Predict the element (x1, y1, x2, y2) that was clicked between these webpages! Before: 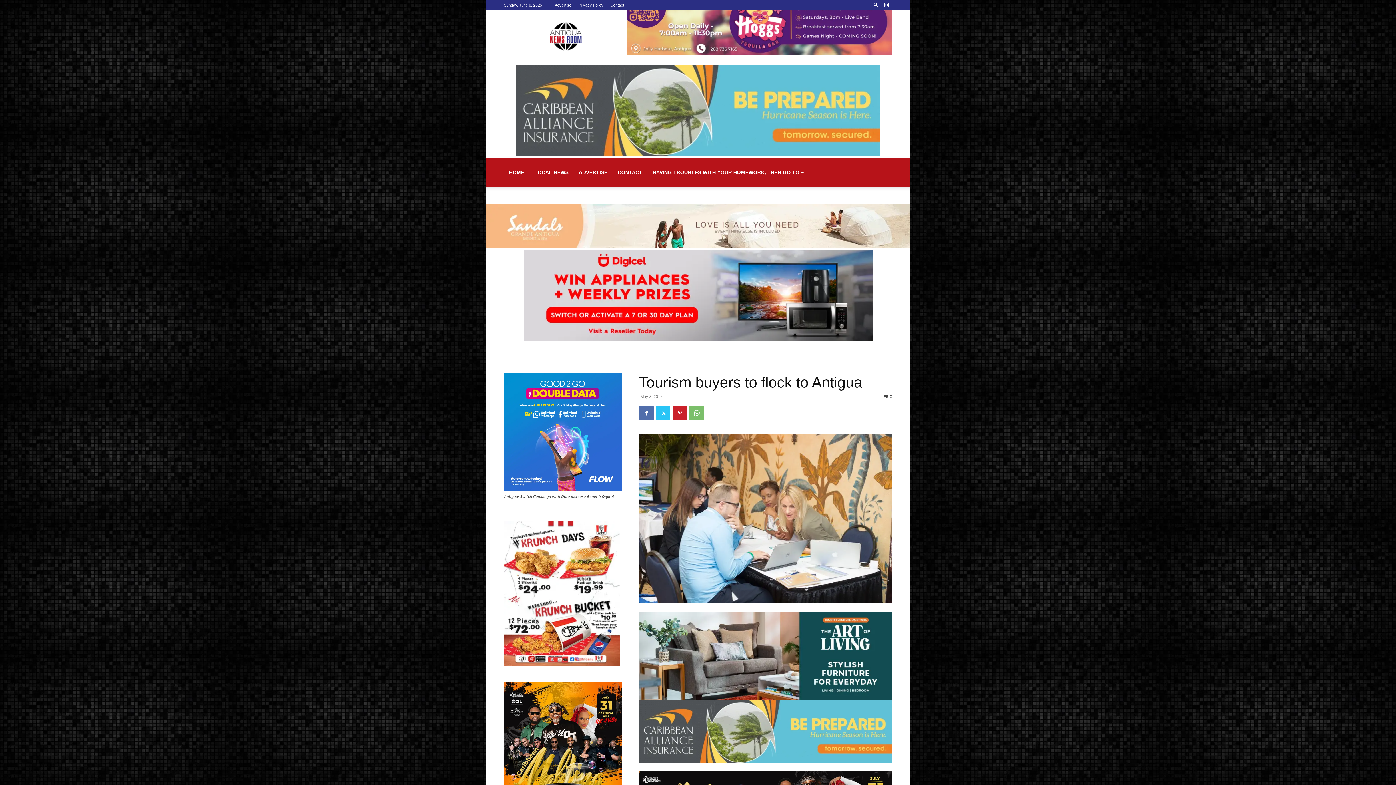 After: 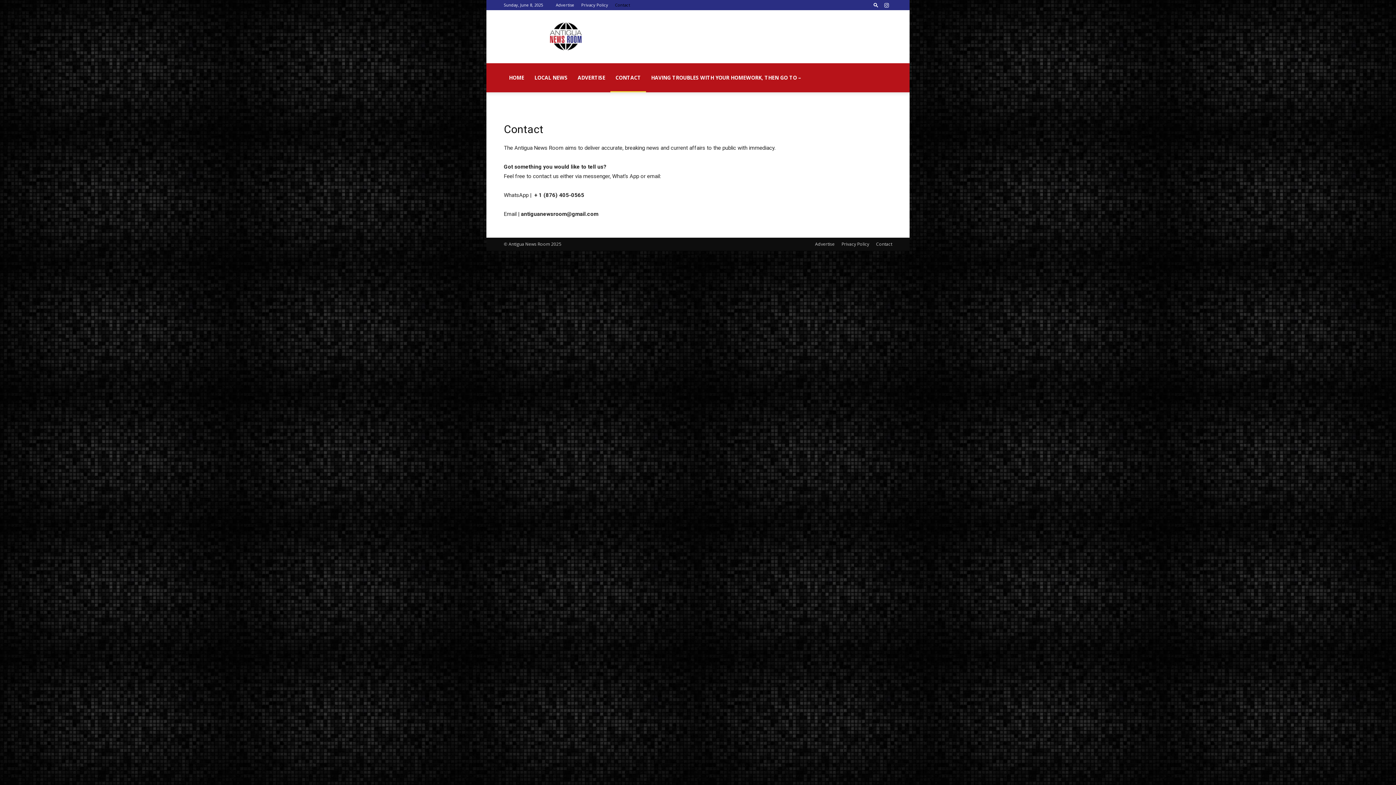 Action: bbox: (612, 157, 647, 186) label: CONTACT